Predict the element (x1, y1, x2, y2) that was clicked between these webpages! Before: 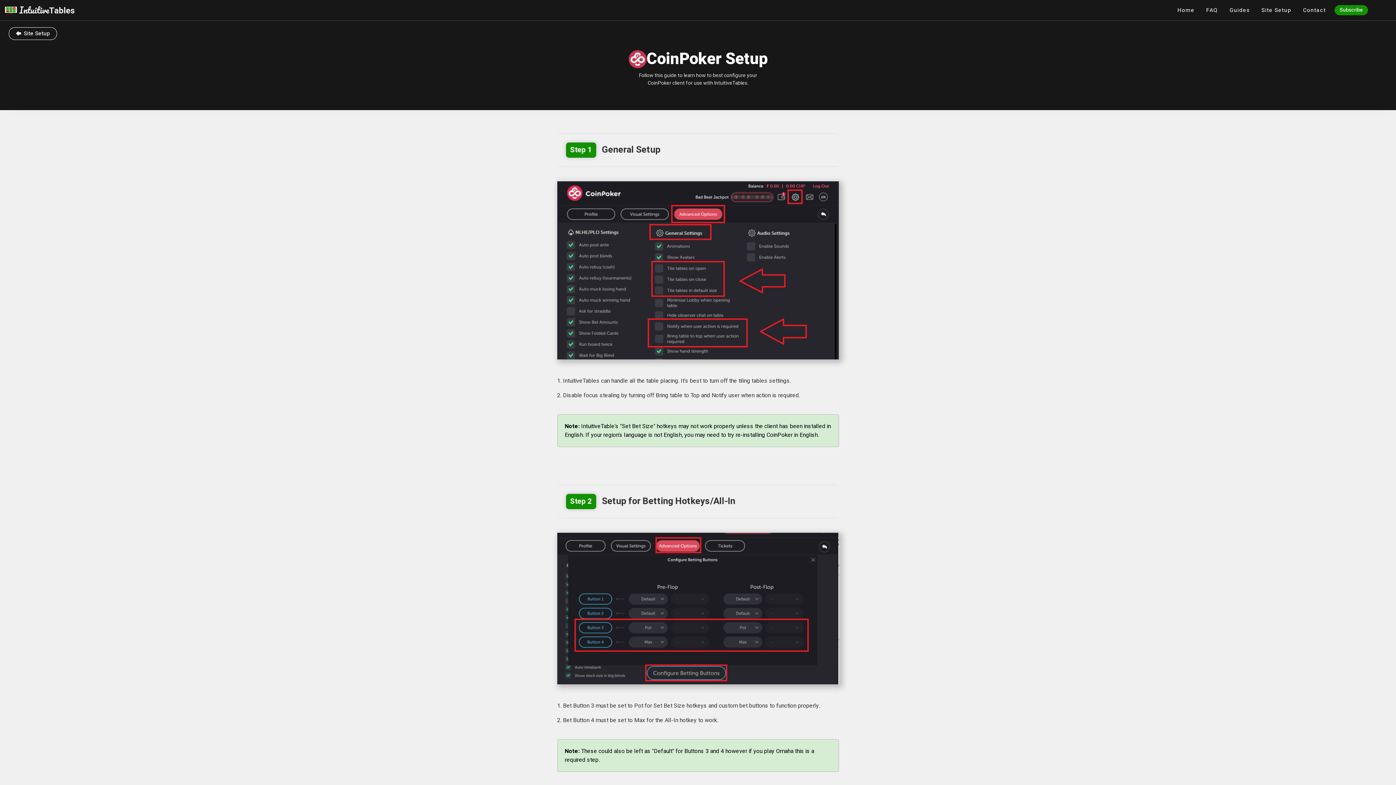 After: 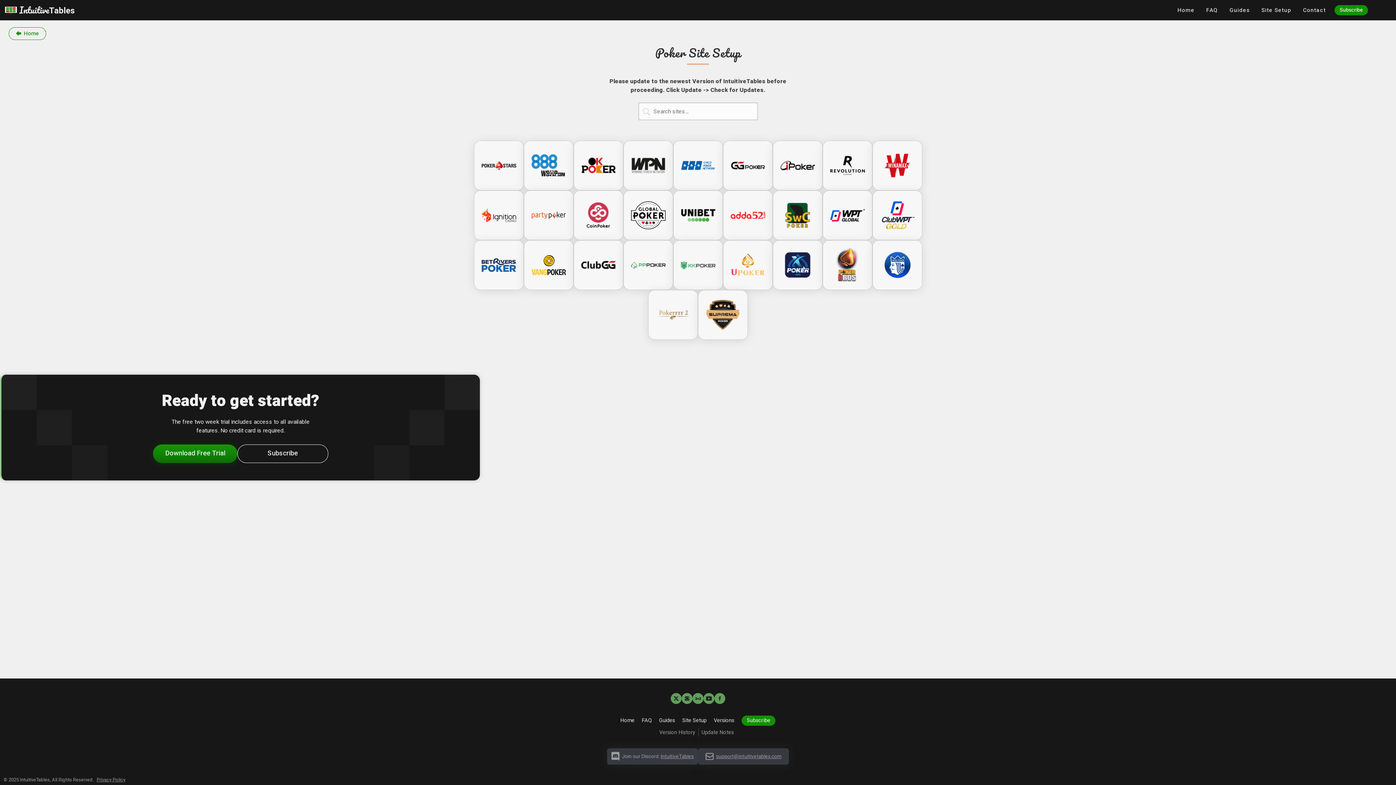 Action: label: Site Setup bbox: (8, 27, 57, 39)